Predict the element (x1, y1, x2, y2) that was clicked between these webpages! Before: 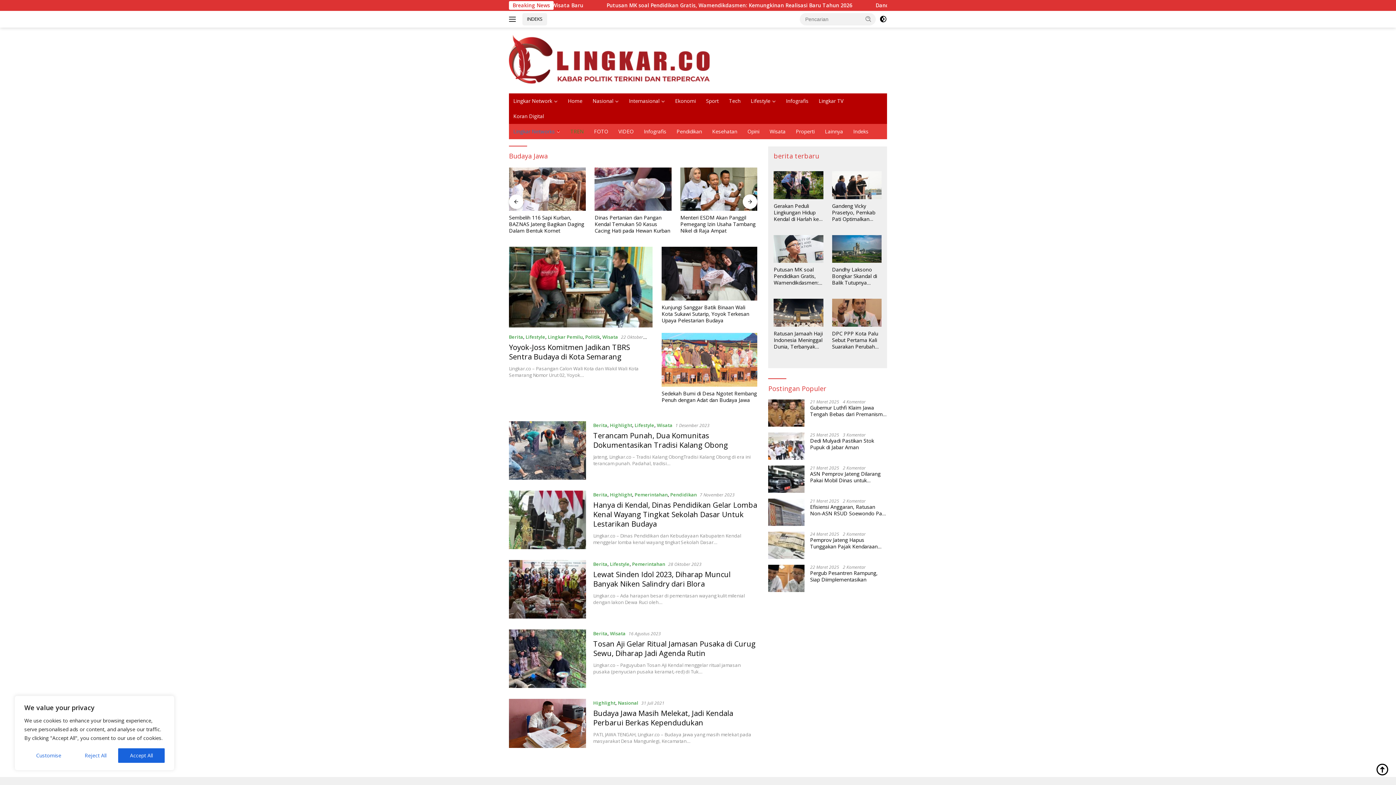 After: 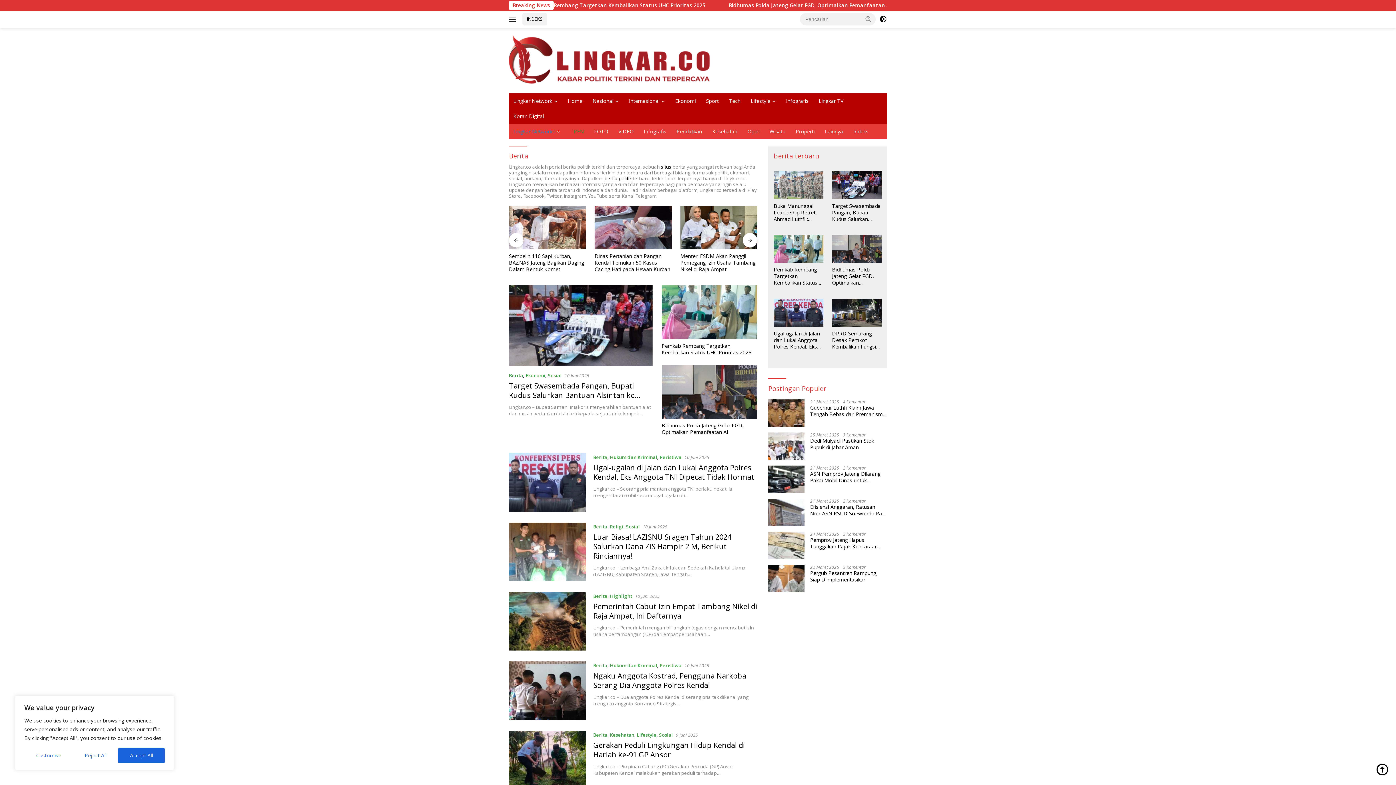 Action: label: Berita bbox: (593, 630, 607, 637)